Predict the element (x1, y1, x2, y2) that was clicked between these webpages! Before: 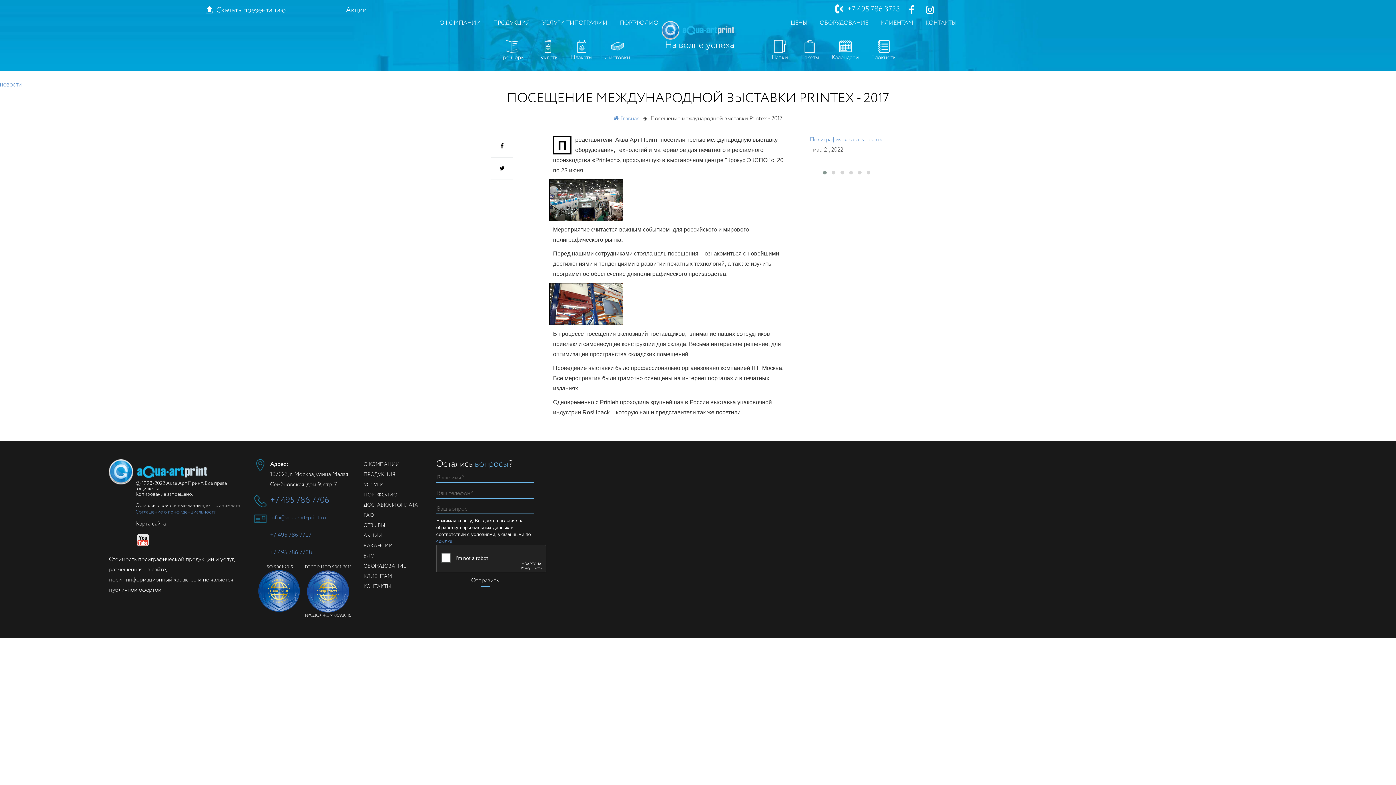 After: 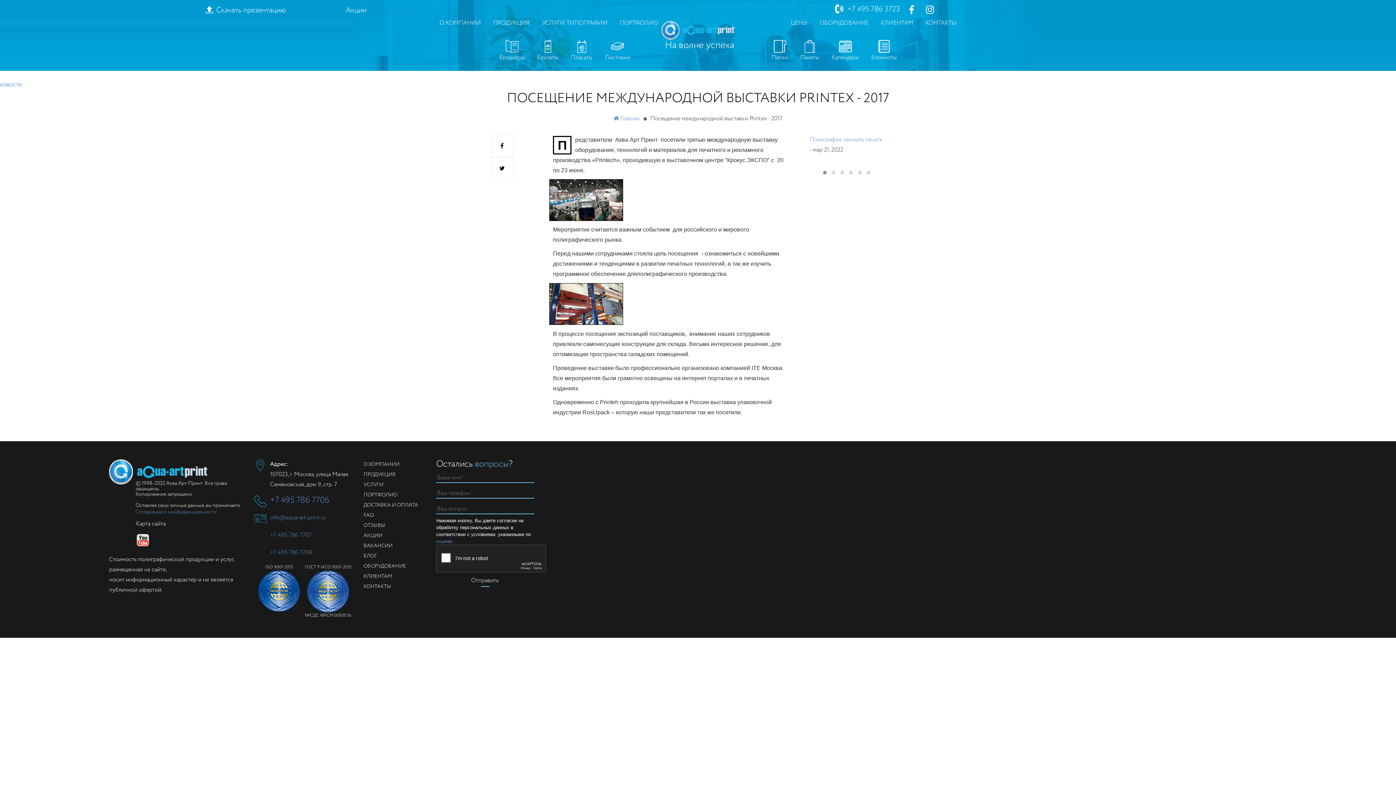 Action: bbox: (135, 533, 150, 547)